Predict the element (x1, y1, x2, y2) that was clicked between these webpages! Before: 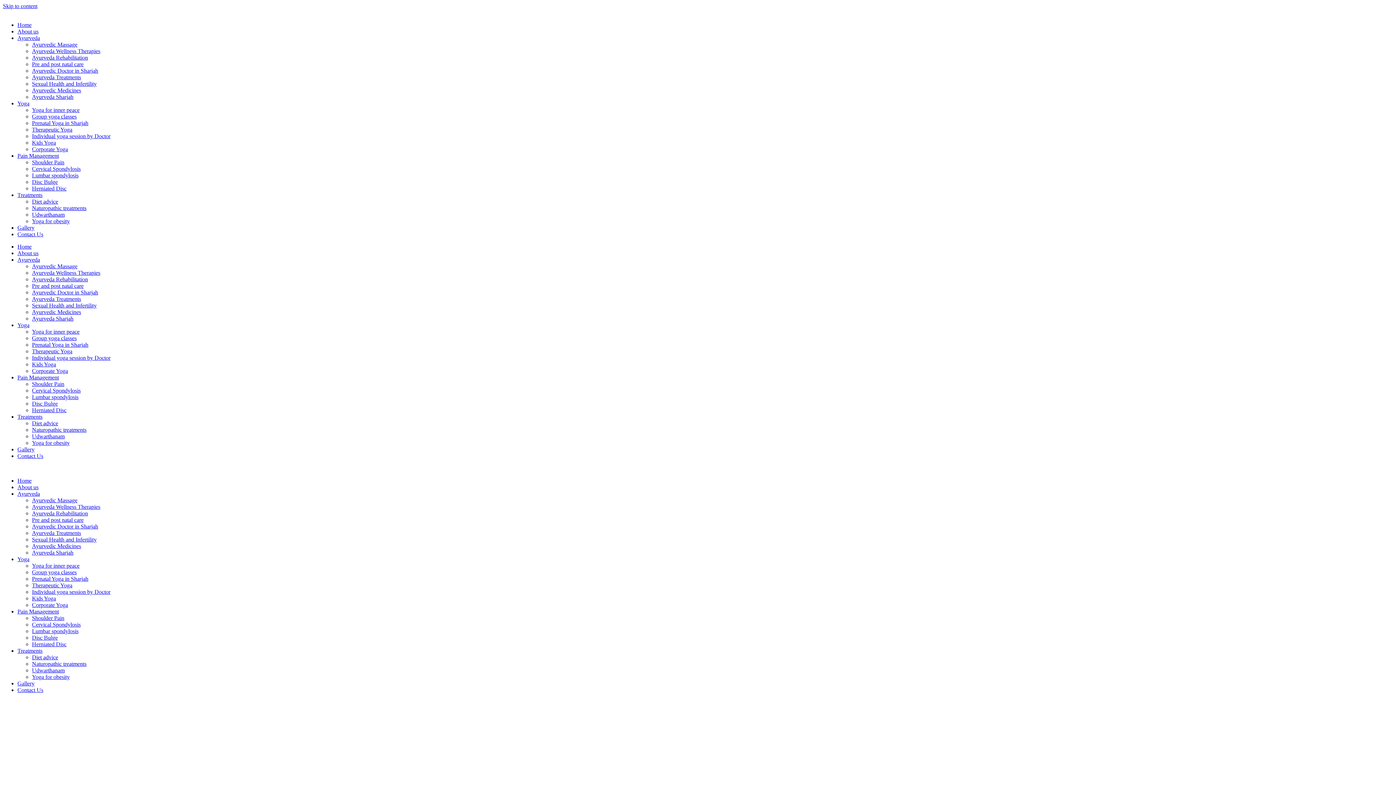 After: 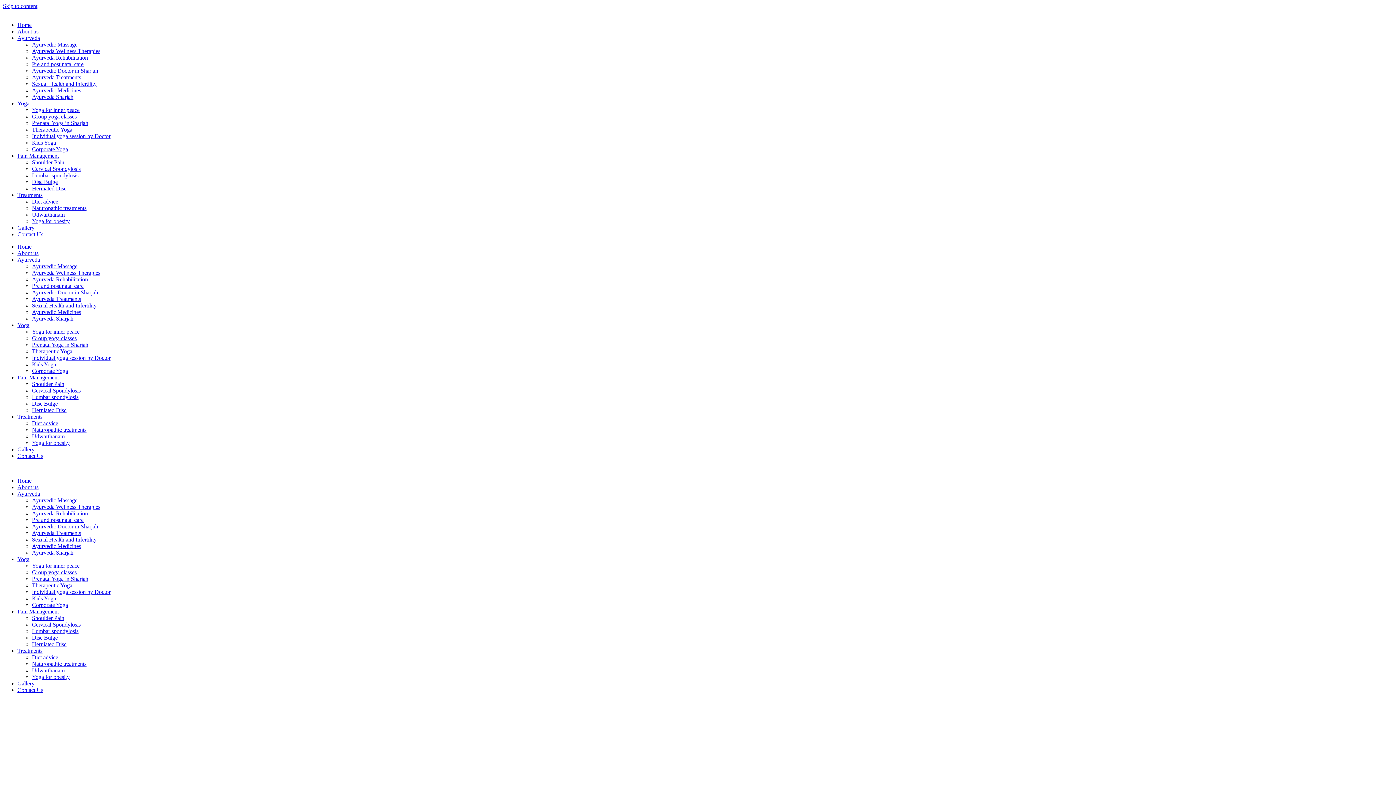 Action: bbox: (32, 74, 81, 80) label: Ayurveda Treatments